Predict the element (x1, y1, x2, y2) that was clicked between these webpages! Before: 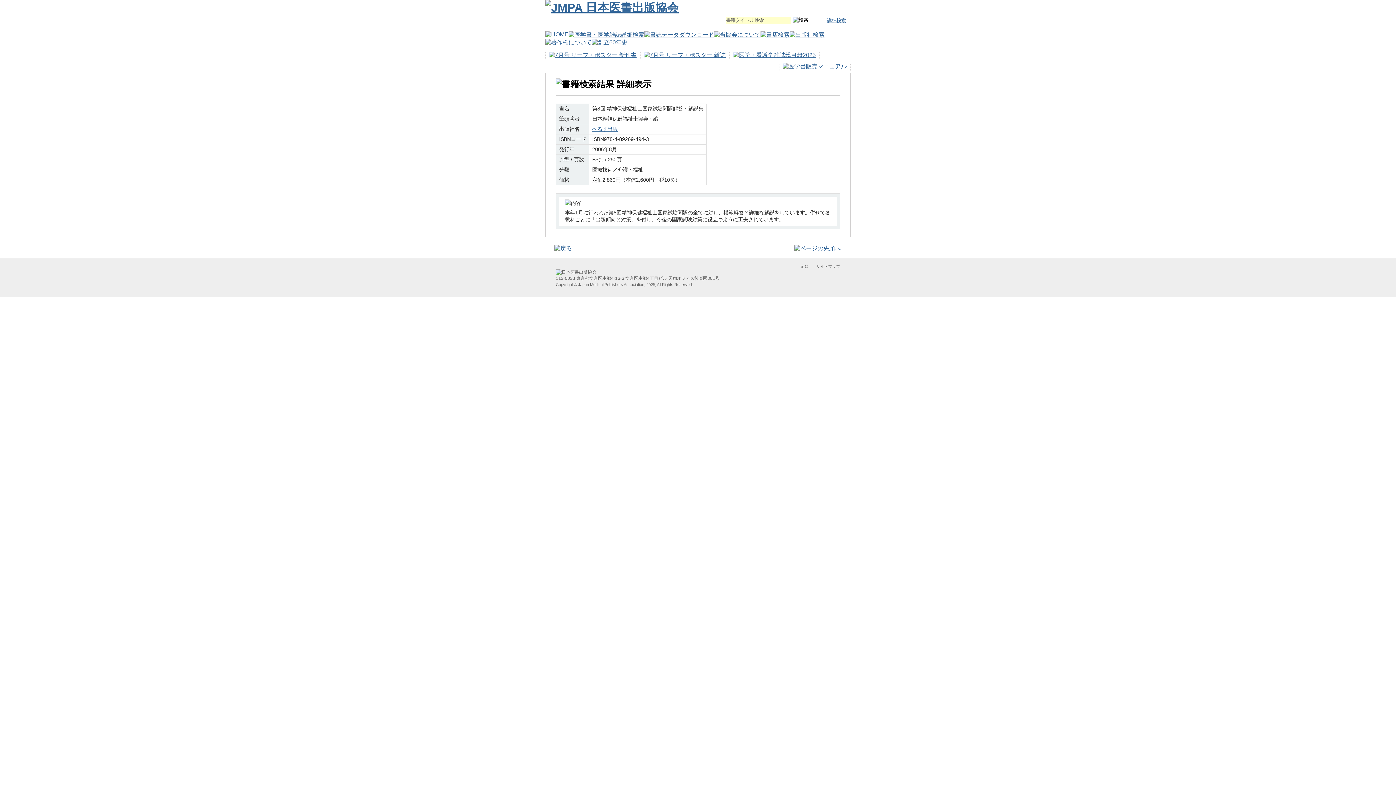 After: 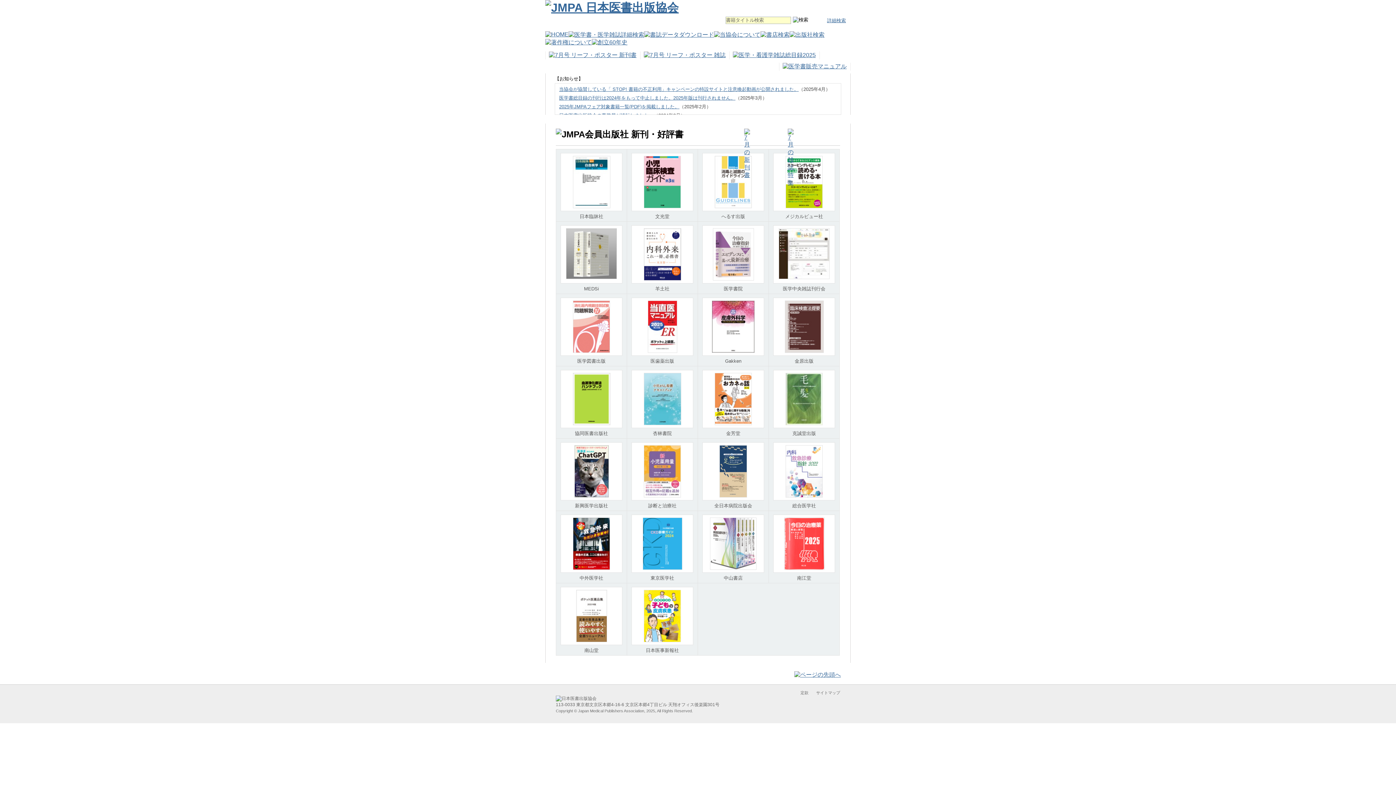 Action: bbox: (545, 2, 678, 15)